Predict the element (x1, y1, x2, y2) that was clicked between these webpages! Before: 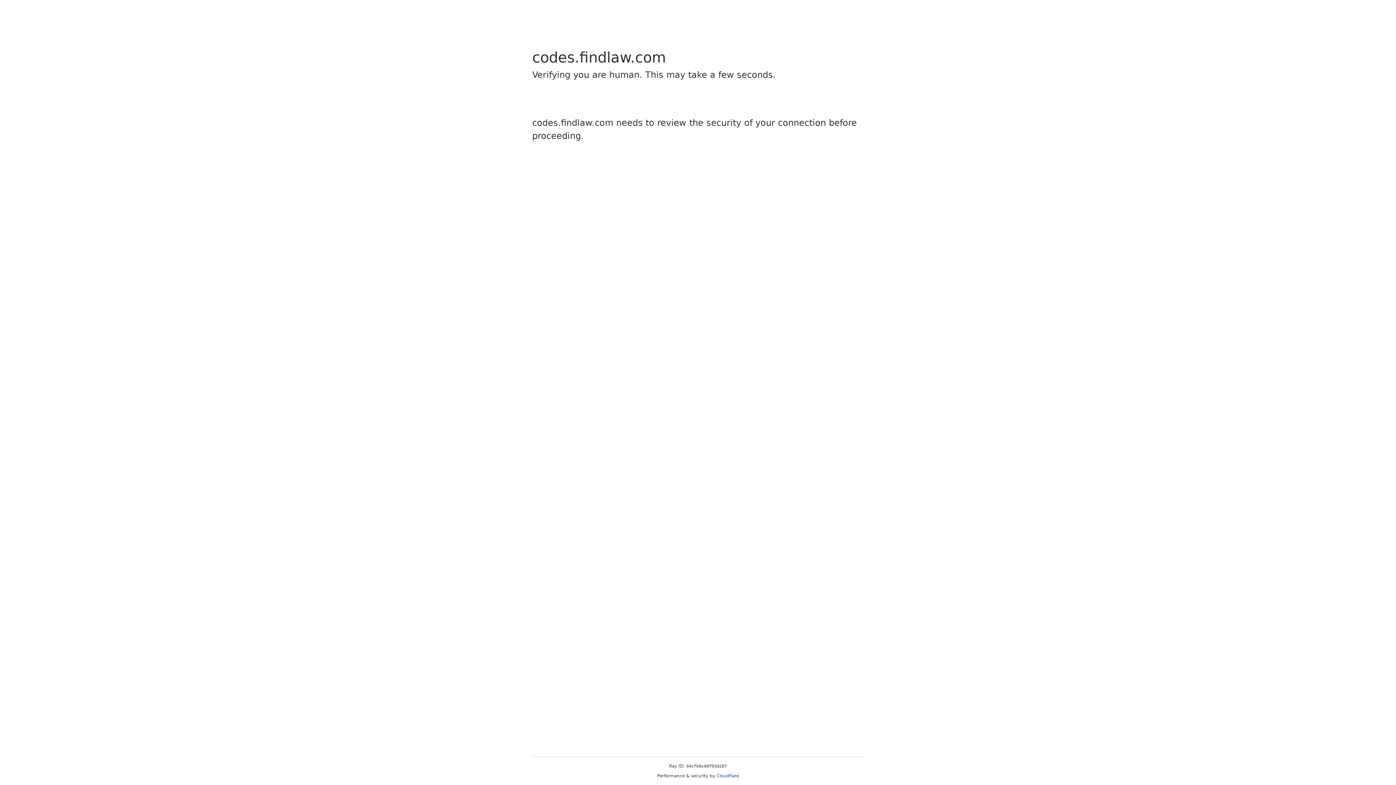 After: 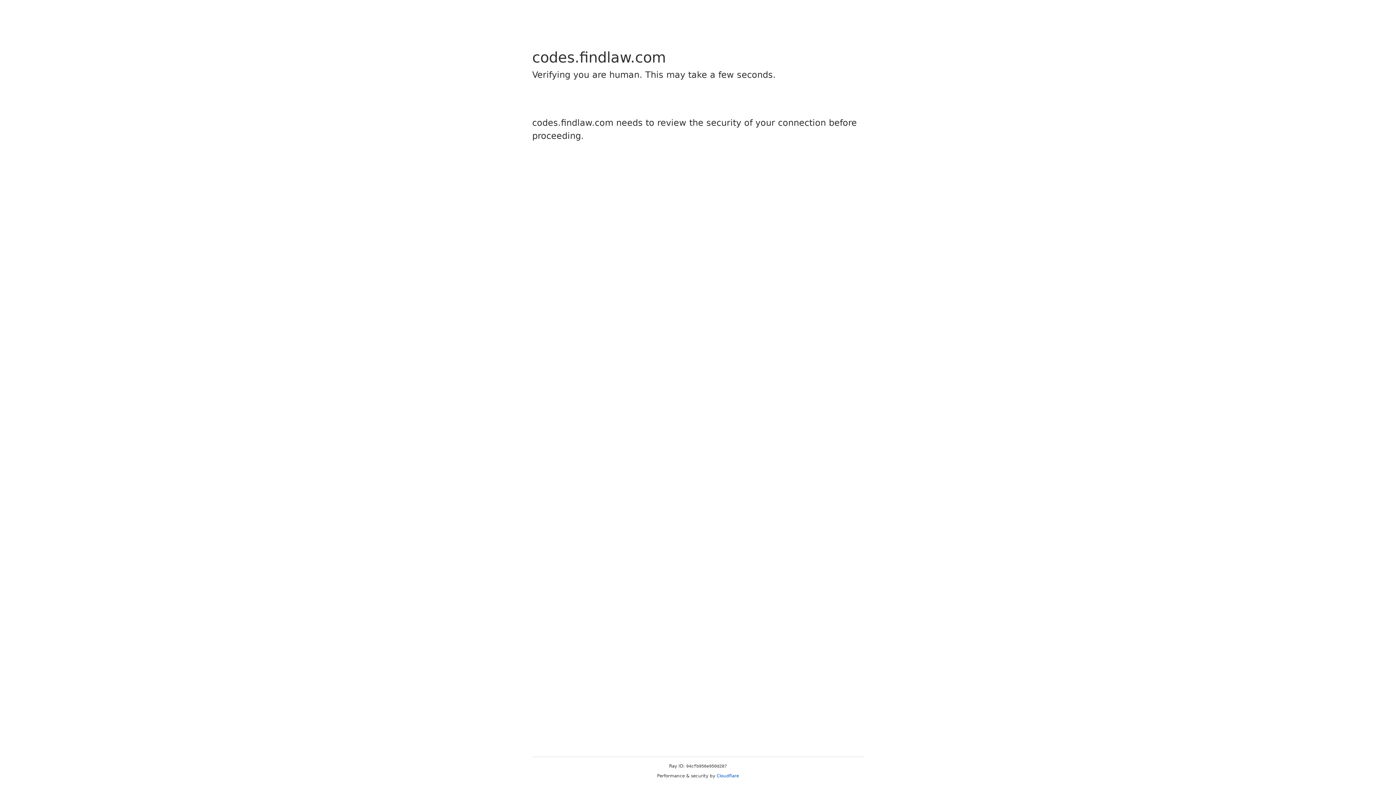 Action: label: Cloudflare bbox: (716, 773, 739, 778)